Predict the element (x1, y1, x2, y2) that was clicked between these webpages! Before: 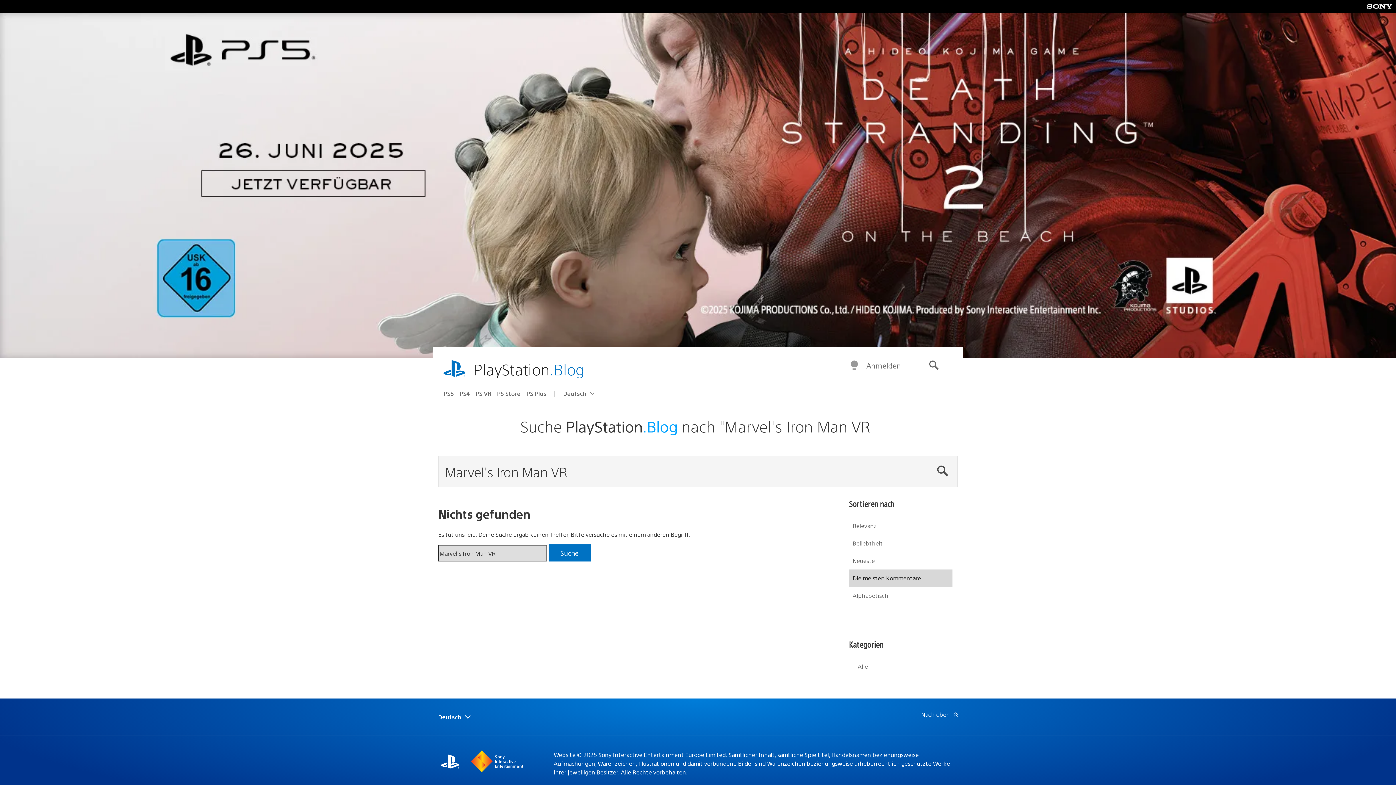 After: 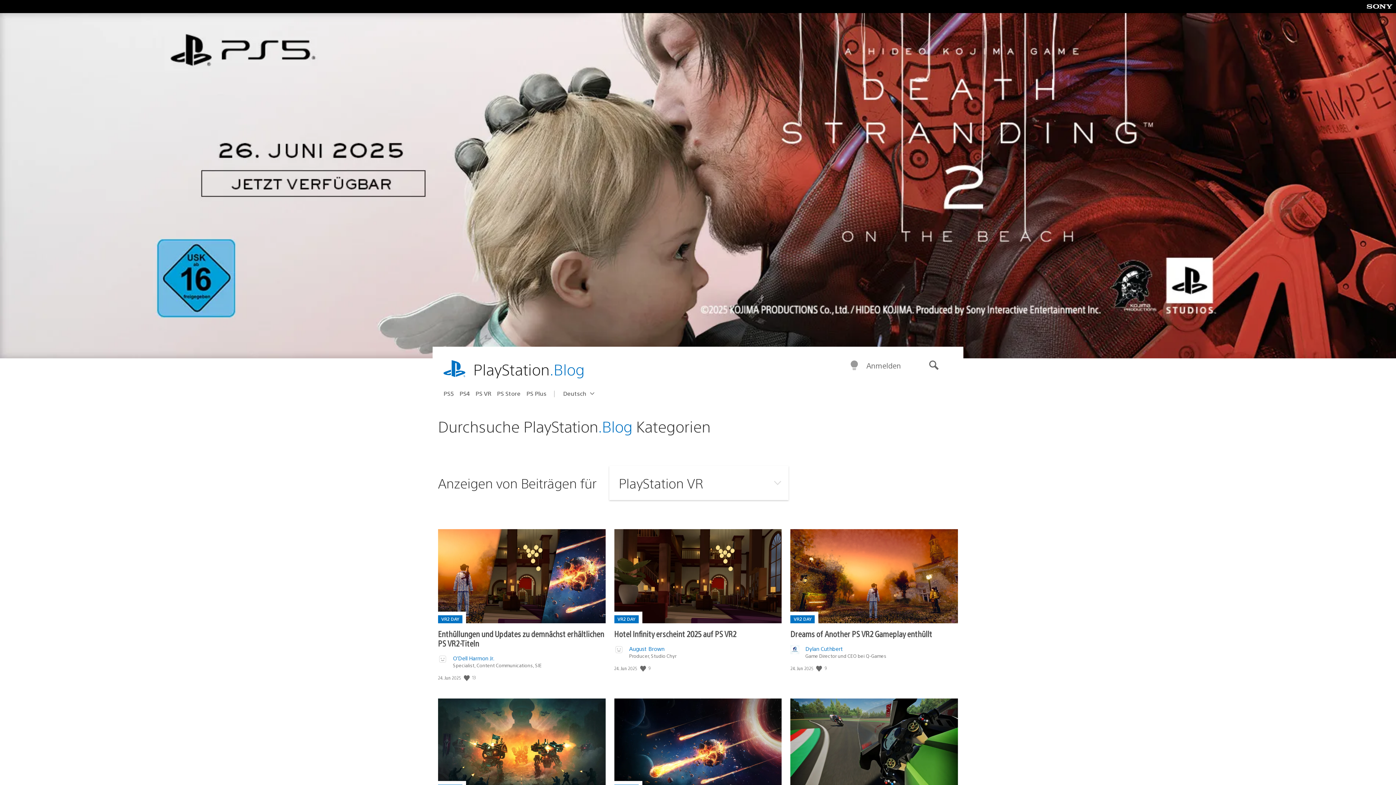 Action: bbox: (475, 387, 497, 399) label: PS VR